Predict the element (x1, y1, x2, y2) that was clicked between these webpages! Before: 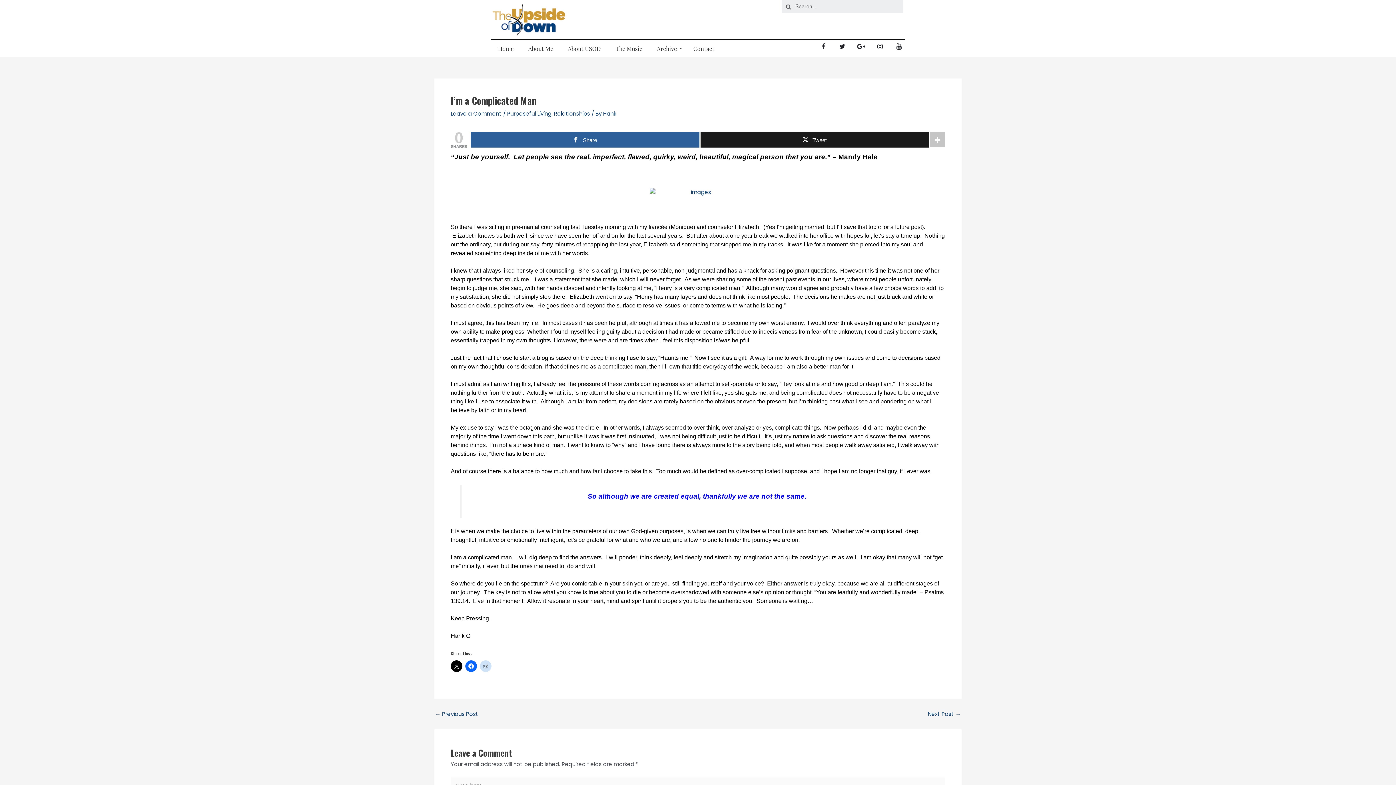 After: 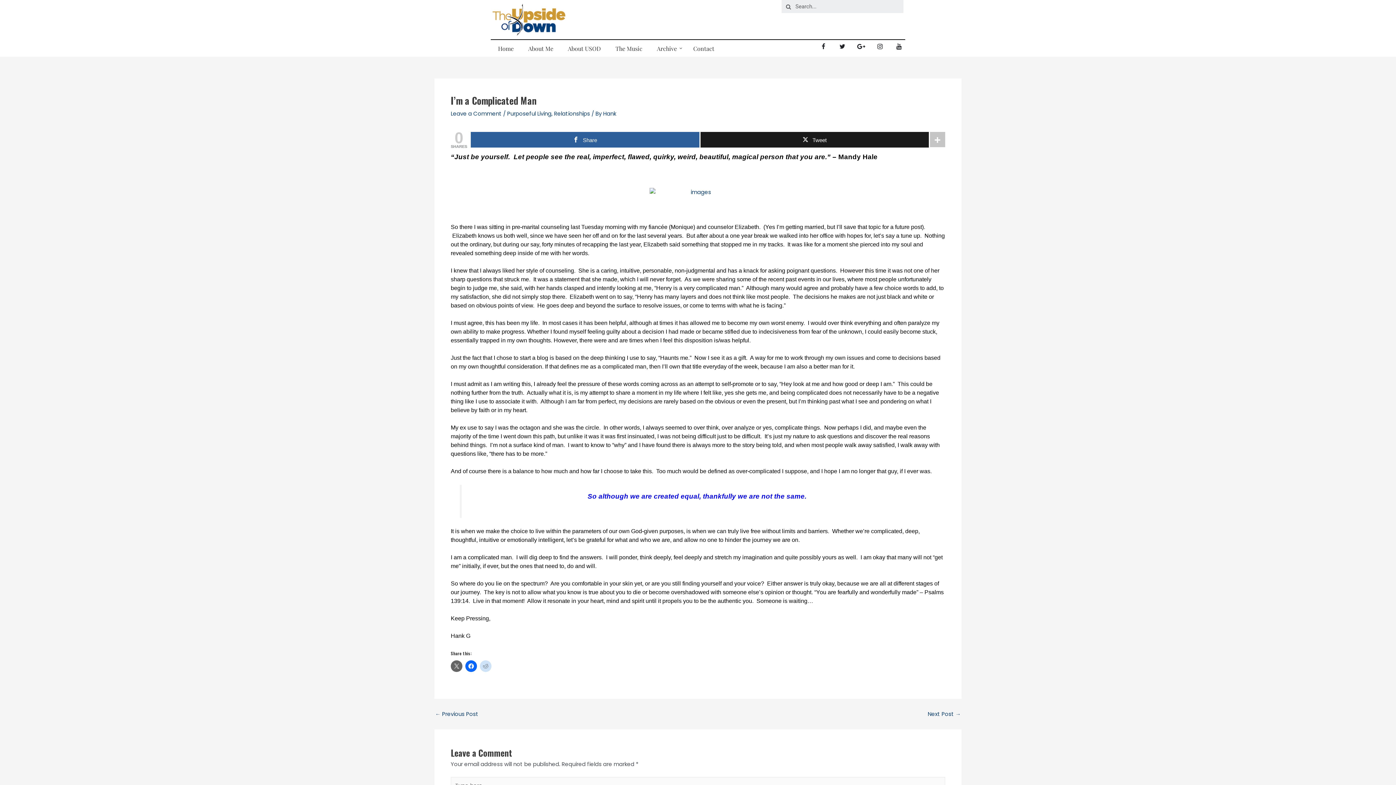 Action: bbox: (450, 660, 462, 672)